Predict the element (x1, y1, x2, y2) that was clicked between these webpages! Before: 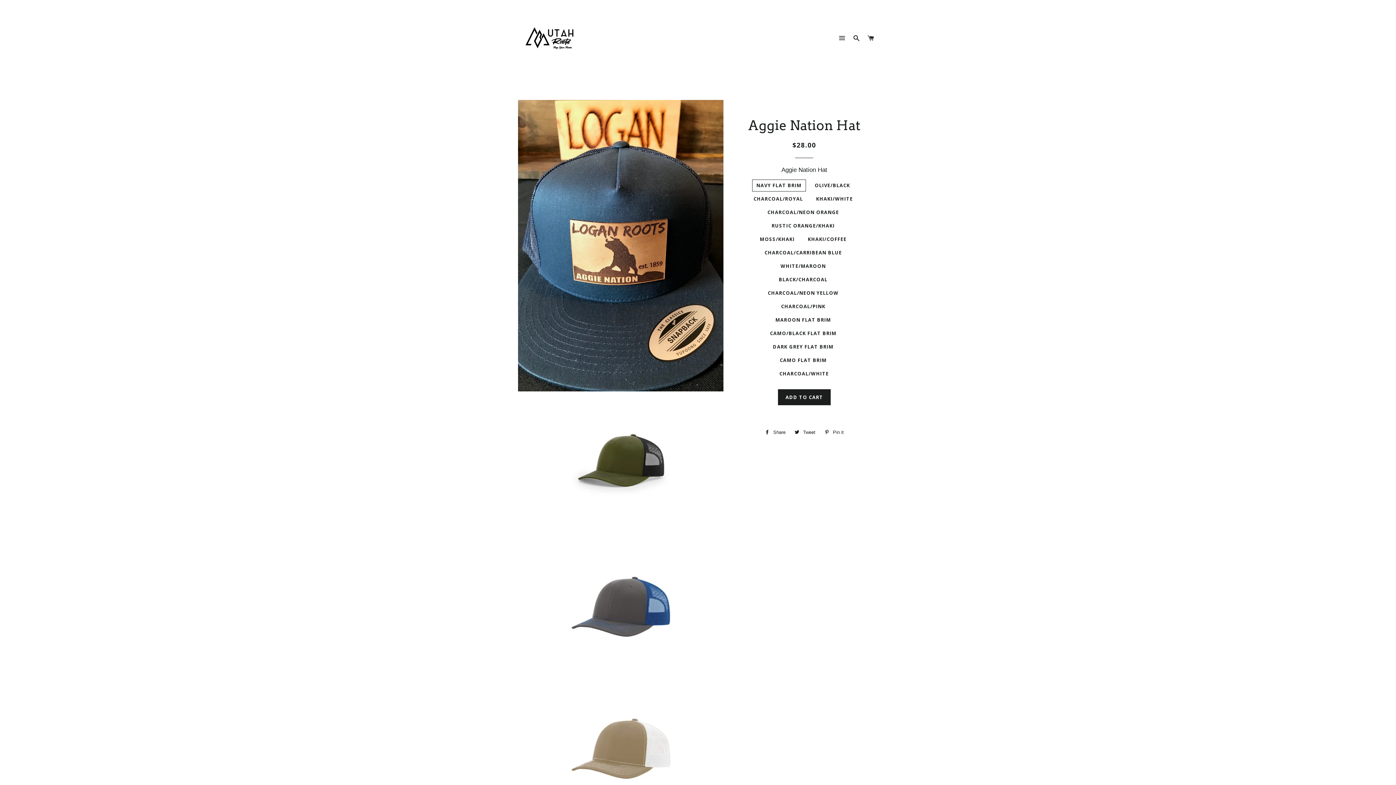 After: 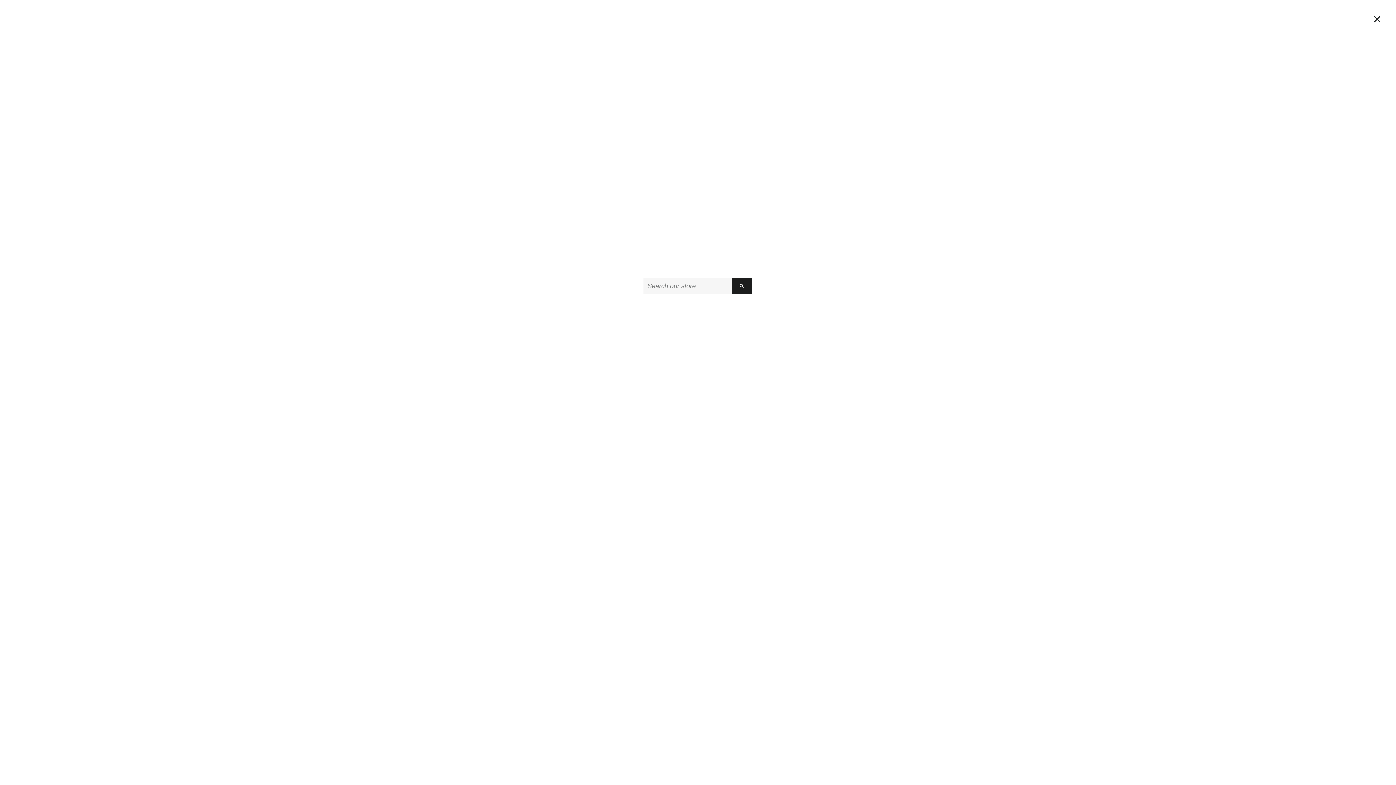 Action: bbox: (850, 27, 863, 48) label: SEARCH